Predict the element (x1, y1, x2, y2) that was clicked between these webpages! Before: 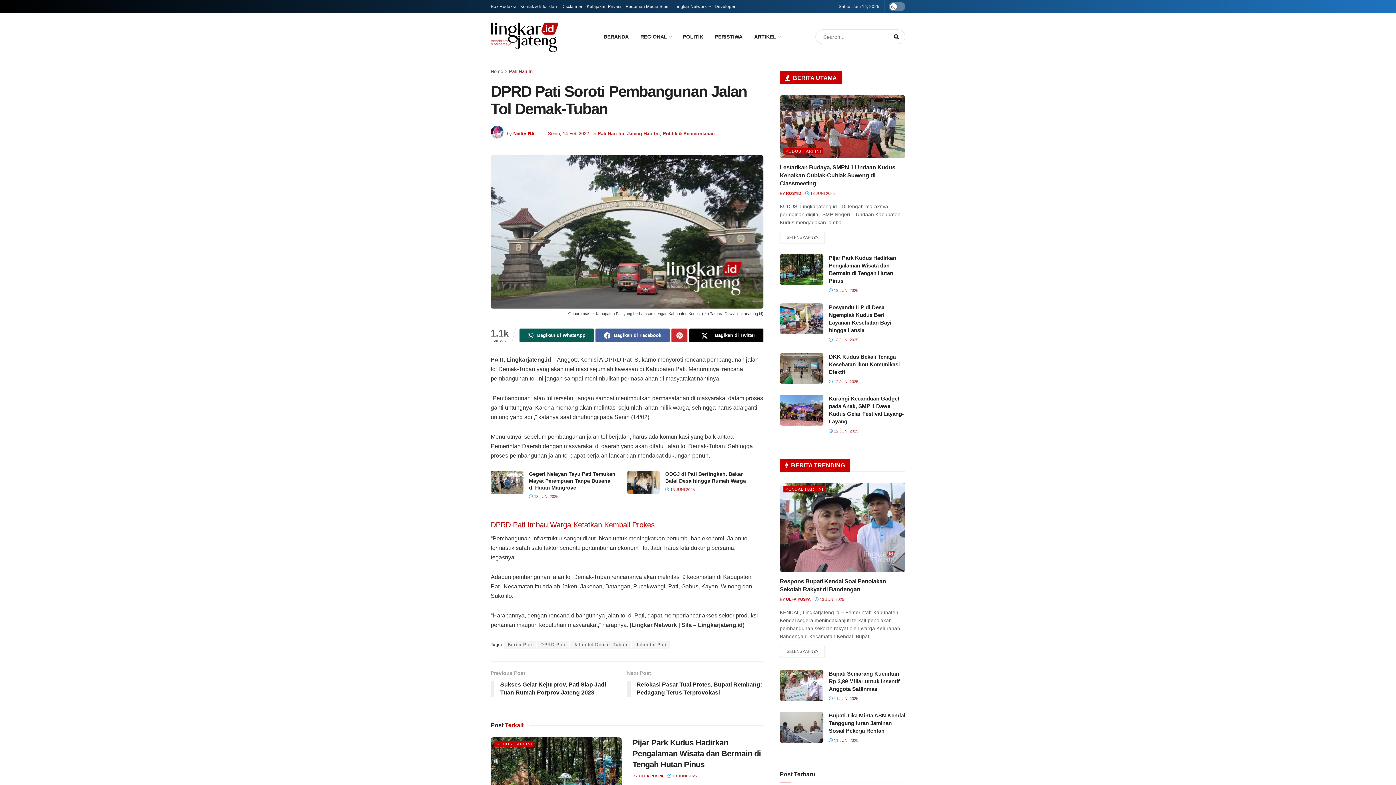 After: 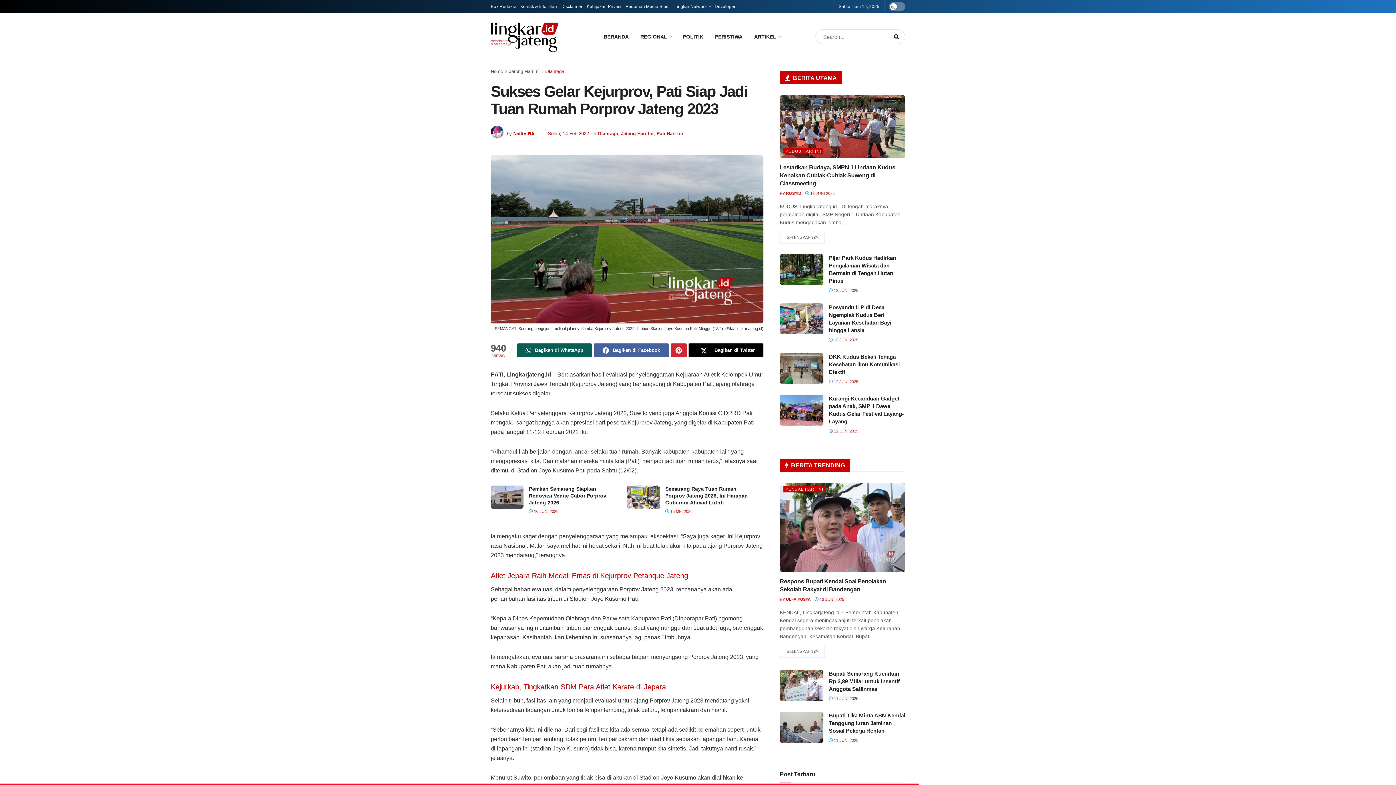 Action: bbox: (490, 669, 627, 700) label: Previous Post
Sukses Gelar Kejurprov, Pati Siap Jadi Tuan Rumah Porprov Jateng 2023